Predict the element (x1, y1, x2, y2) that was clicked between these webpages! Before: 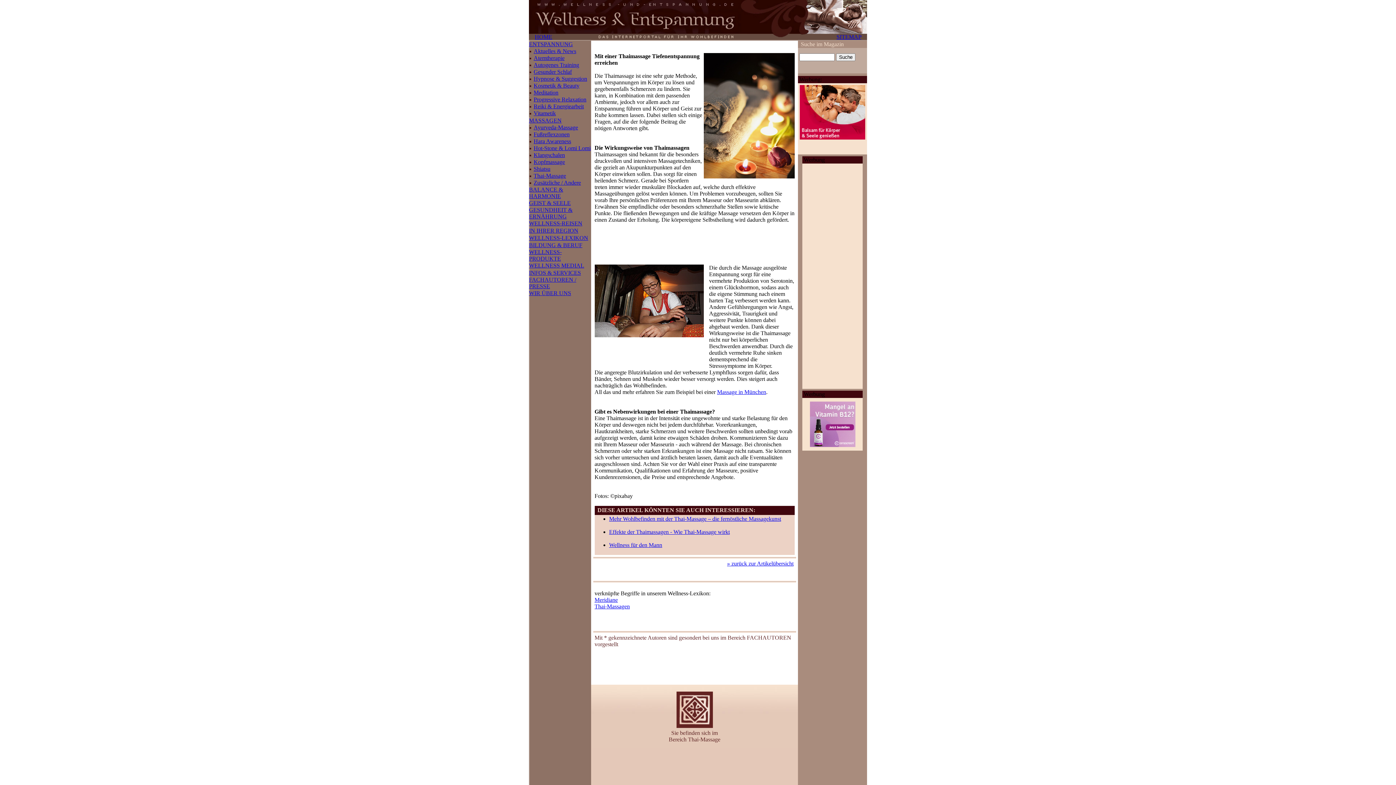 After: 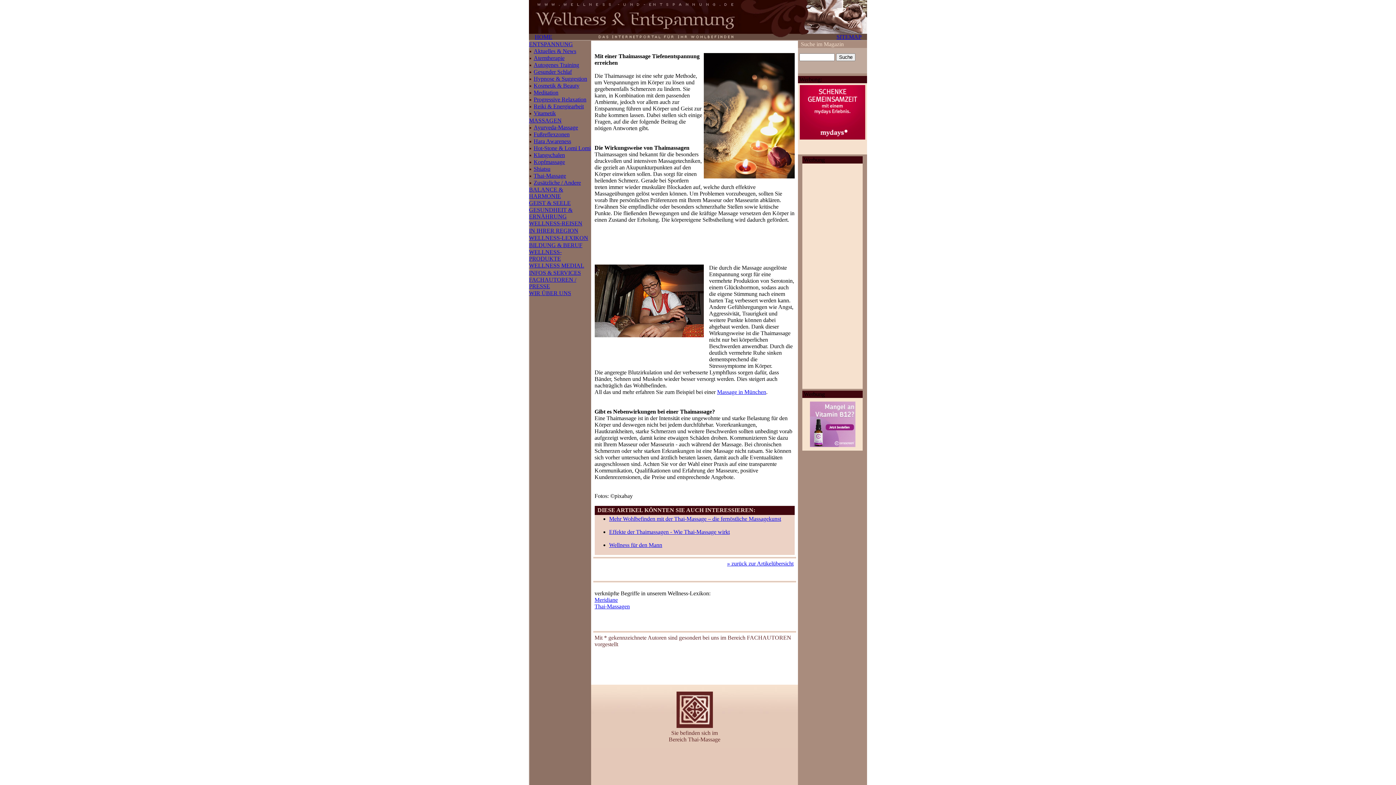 Action: bbox: (717, 389, 766, 395) label: Massage in München